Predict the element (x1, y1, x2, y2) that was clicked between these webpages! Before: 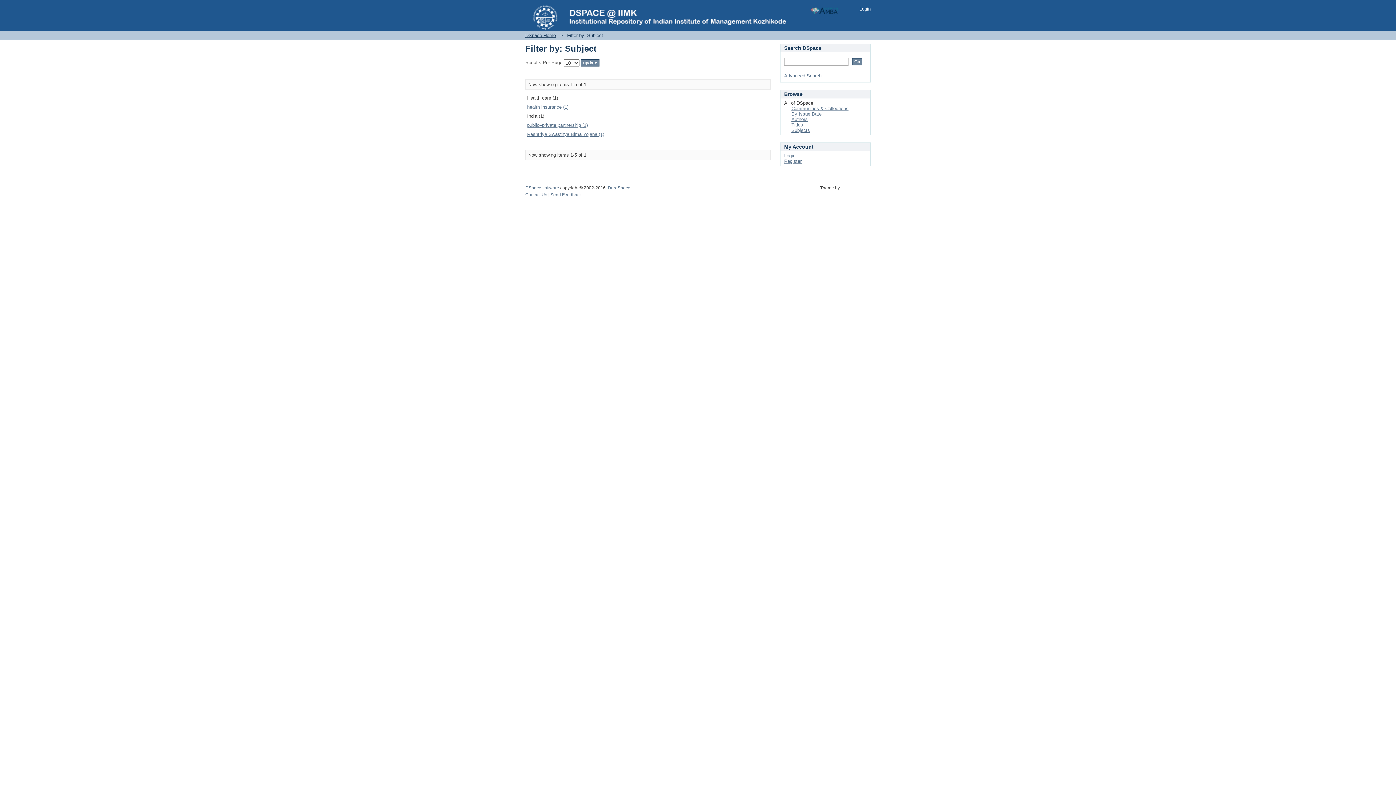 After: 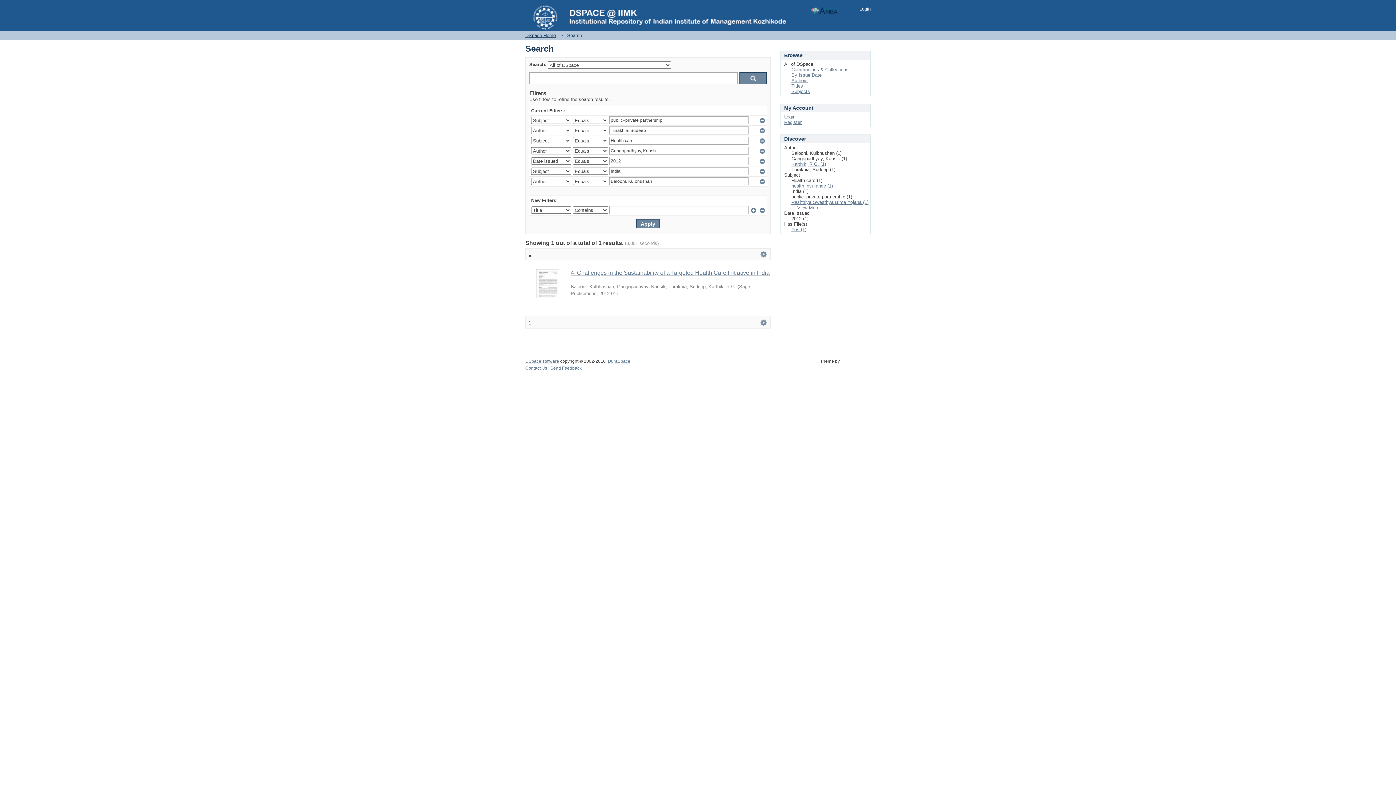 Action: label: public–private partnership (1) bbox: (527, 122, 588, 128)